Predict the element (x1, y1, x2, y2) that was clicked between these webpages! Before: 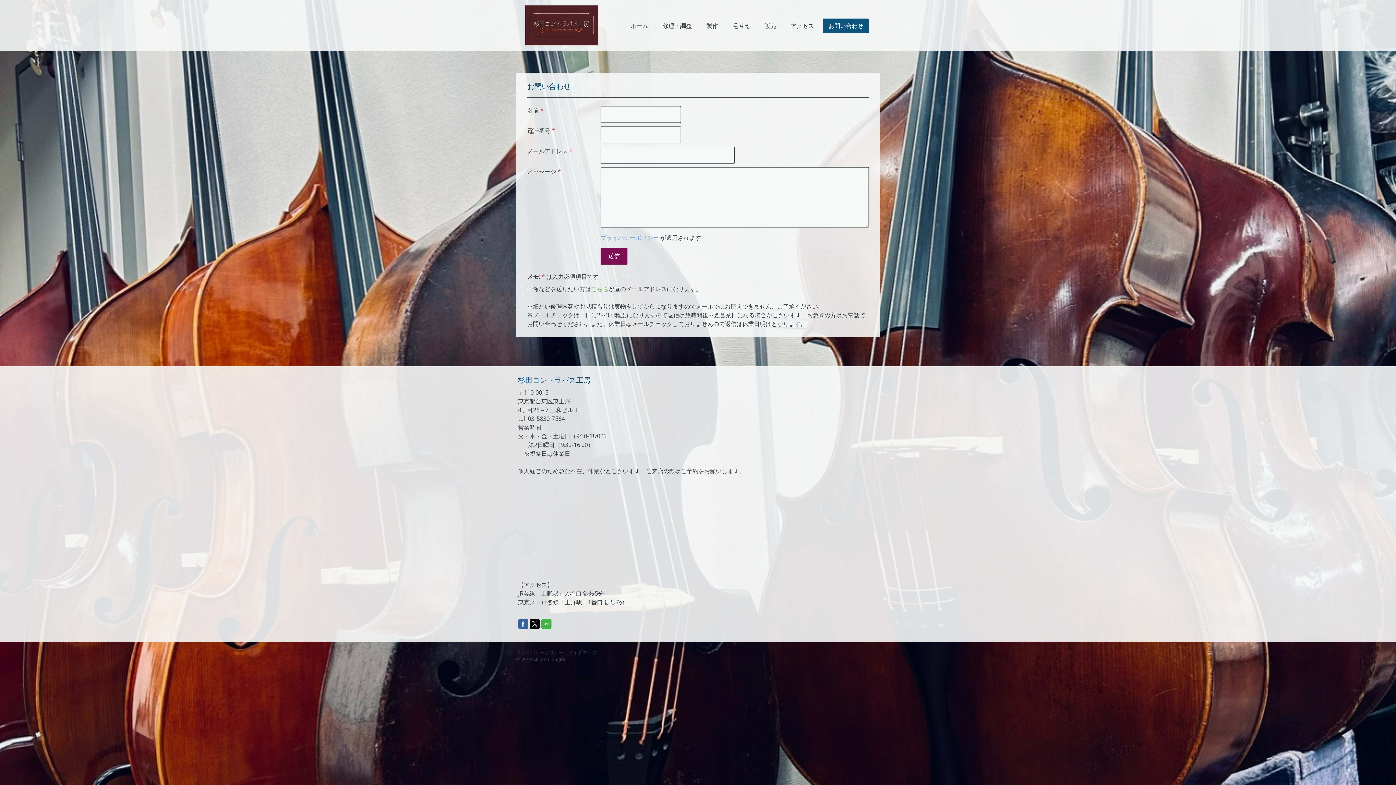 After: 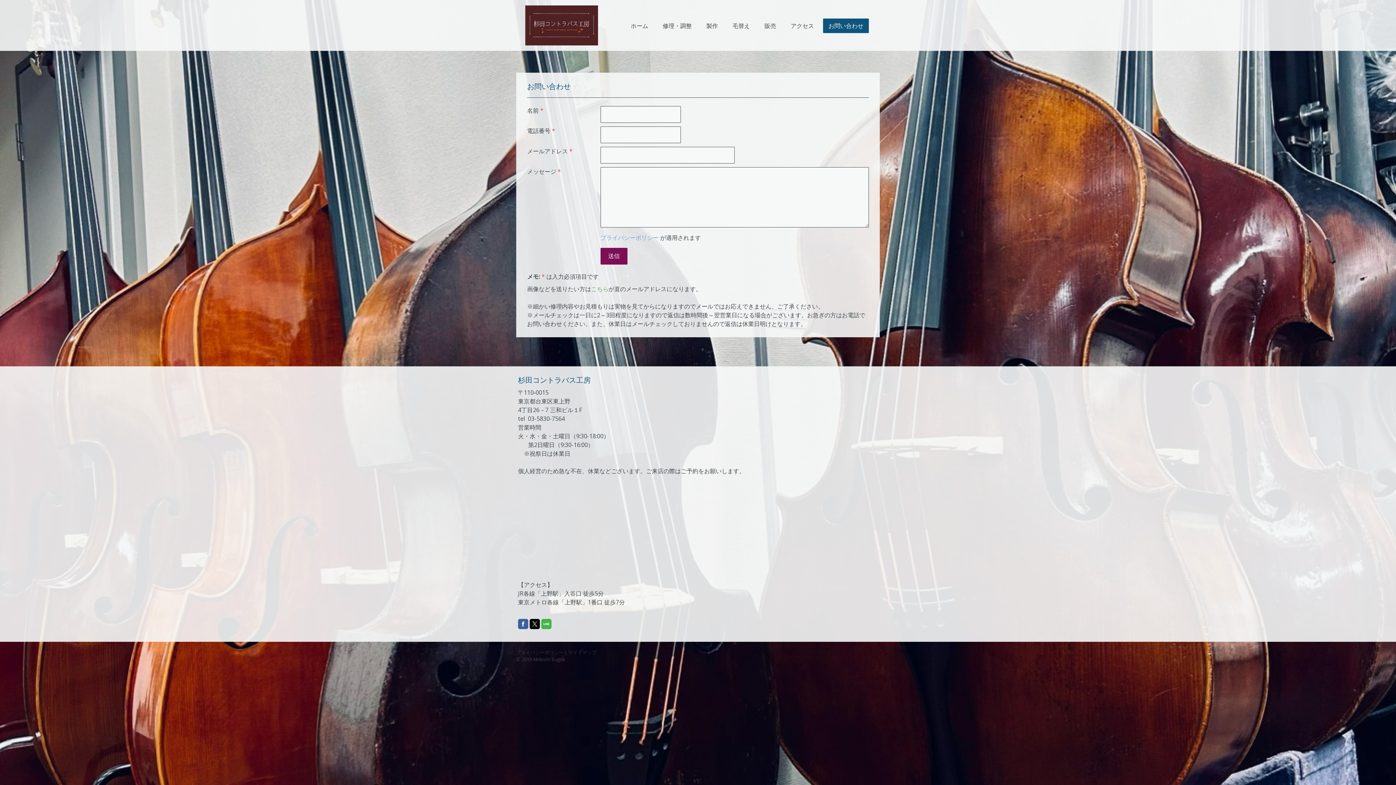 Action: bbox: (541, 619, 551, 629)